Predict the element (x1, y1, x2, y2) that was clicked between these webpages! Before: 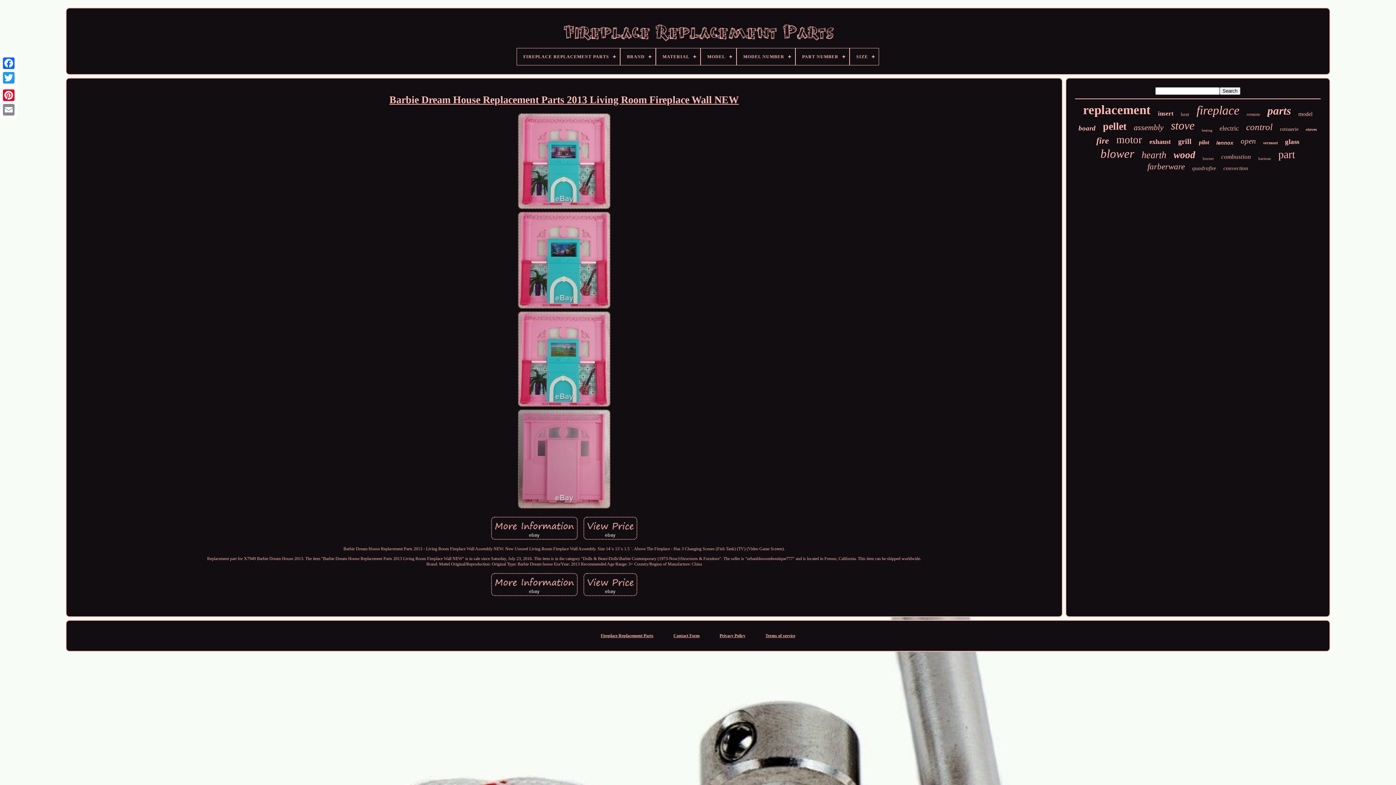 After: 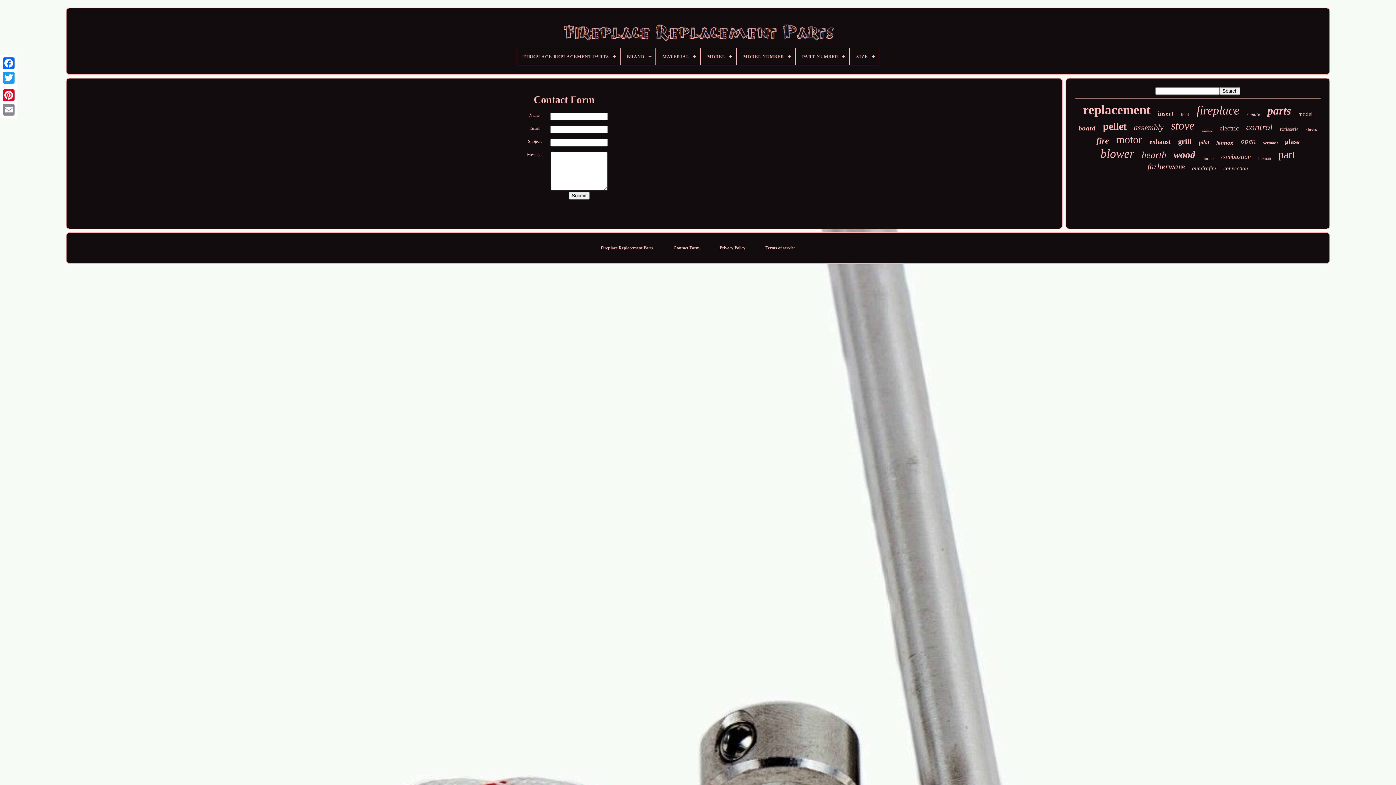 Action: label: Contact Form bbox: (673, 633, 699, 638)